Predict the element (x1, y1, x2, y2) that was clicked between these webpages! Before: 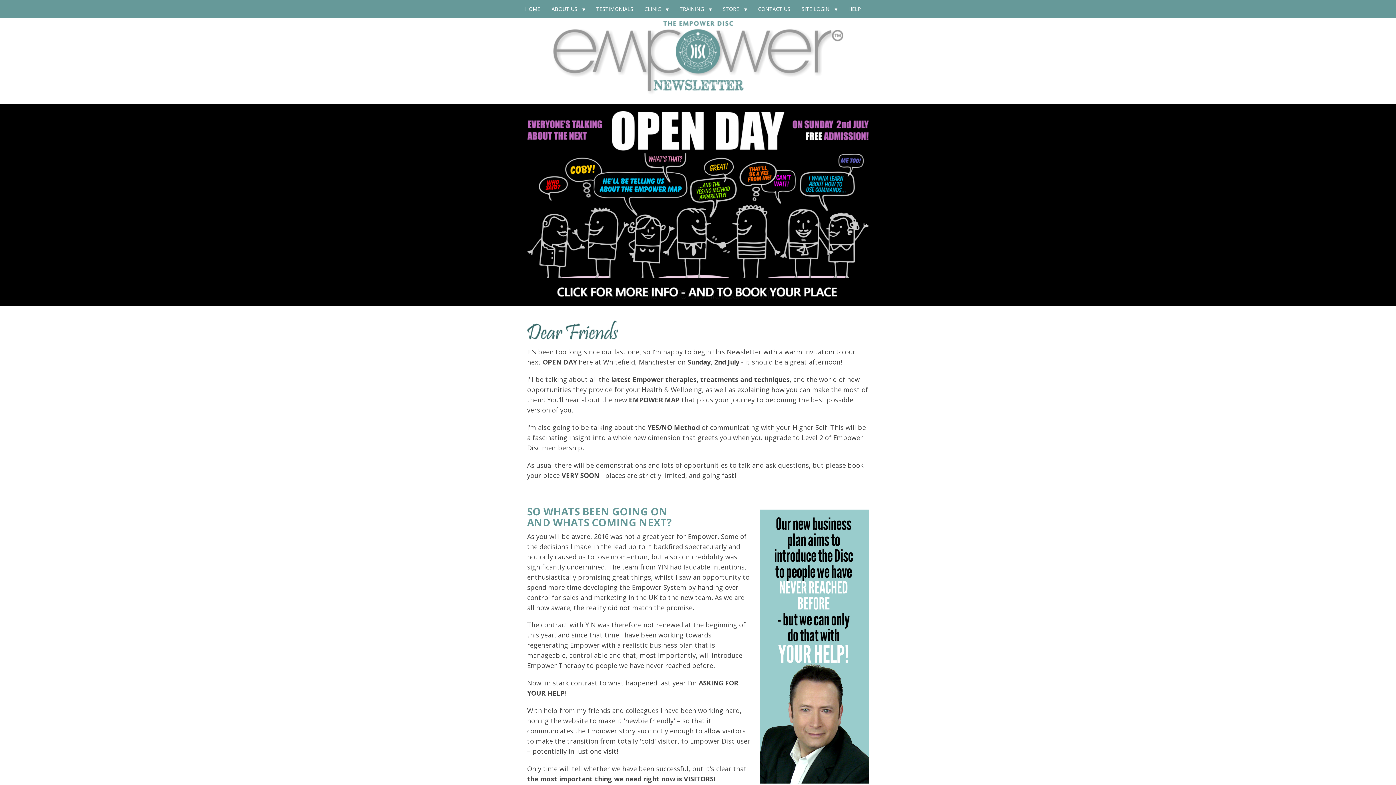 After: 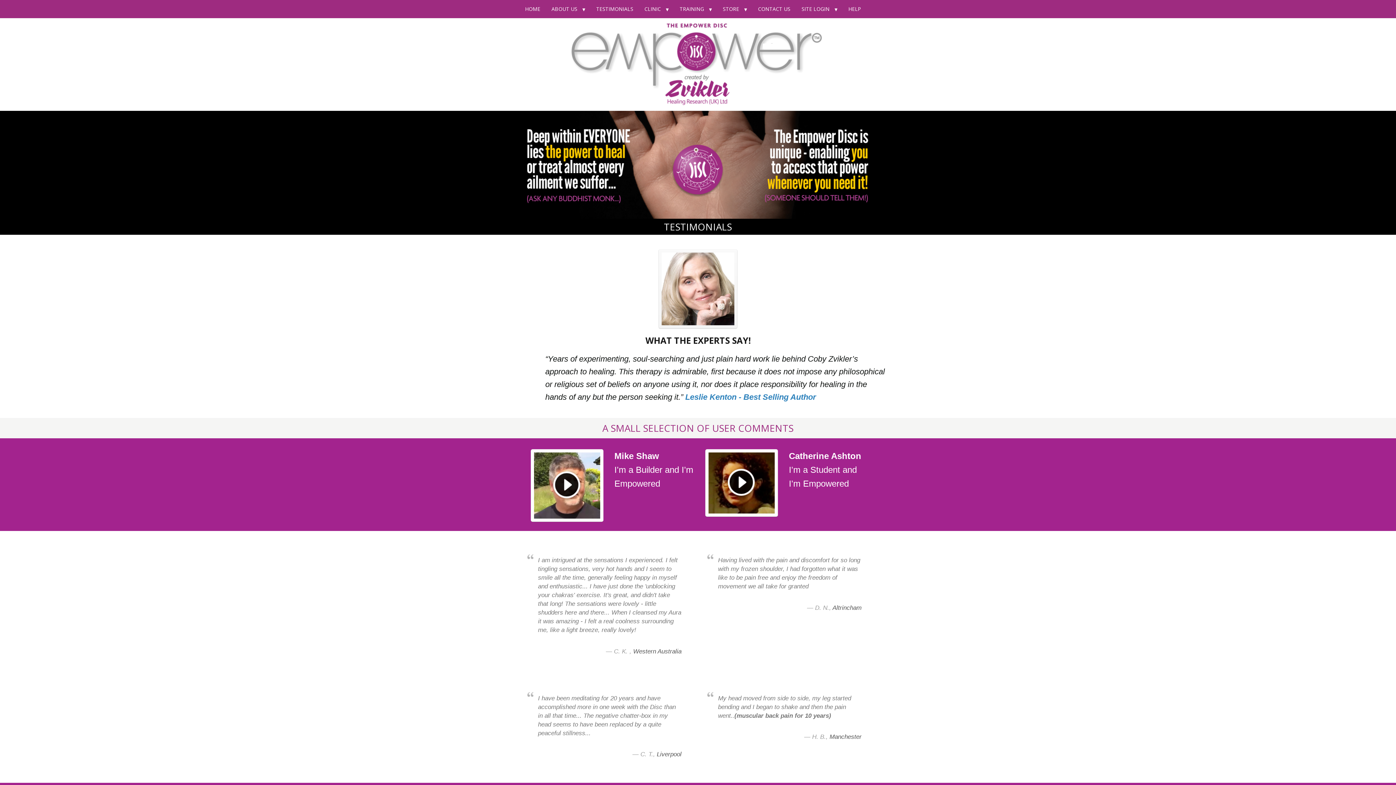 Action: label: TESTIMONIALS bbox: (590, 0, 639, 18)